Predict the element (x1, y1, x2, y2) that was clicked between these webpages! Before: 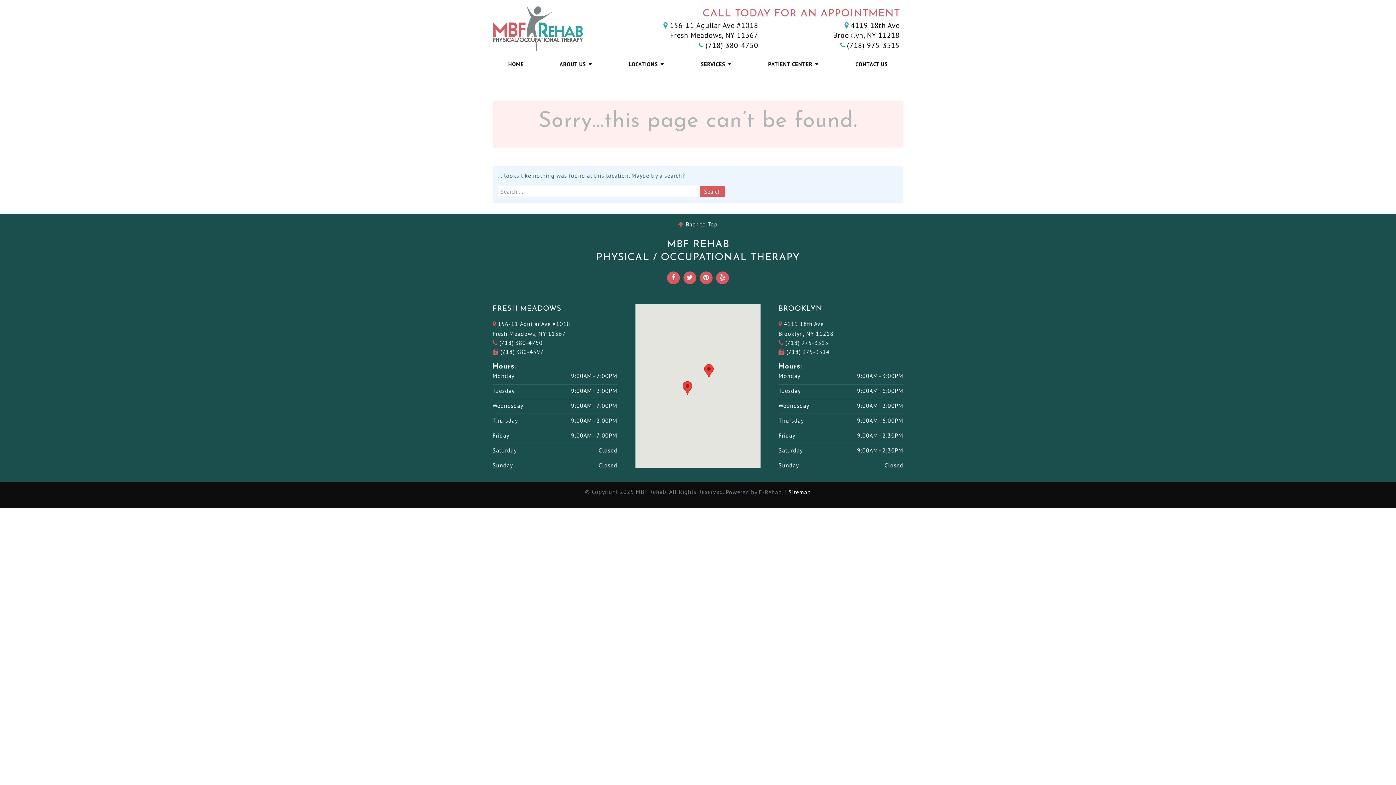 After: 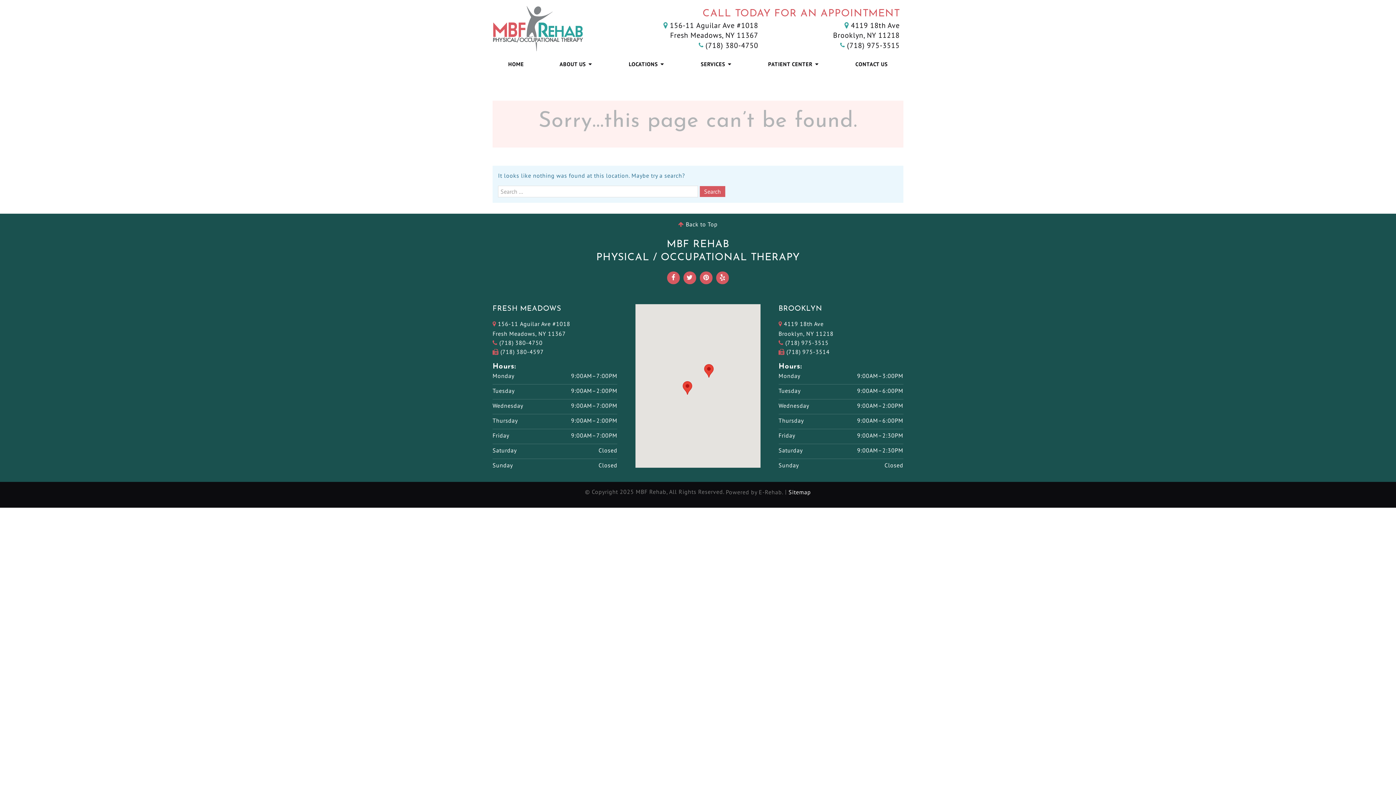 Action: bbox: (785, 339, 828, 346) label: (718) 975-3515